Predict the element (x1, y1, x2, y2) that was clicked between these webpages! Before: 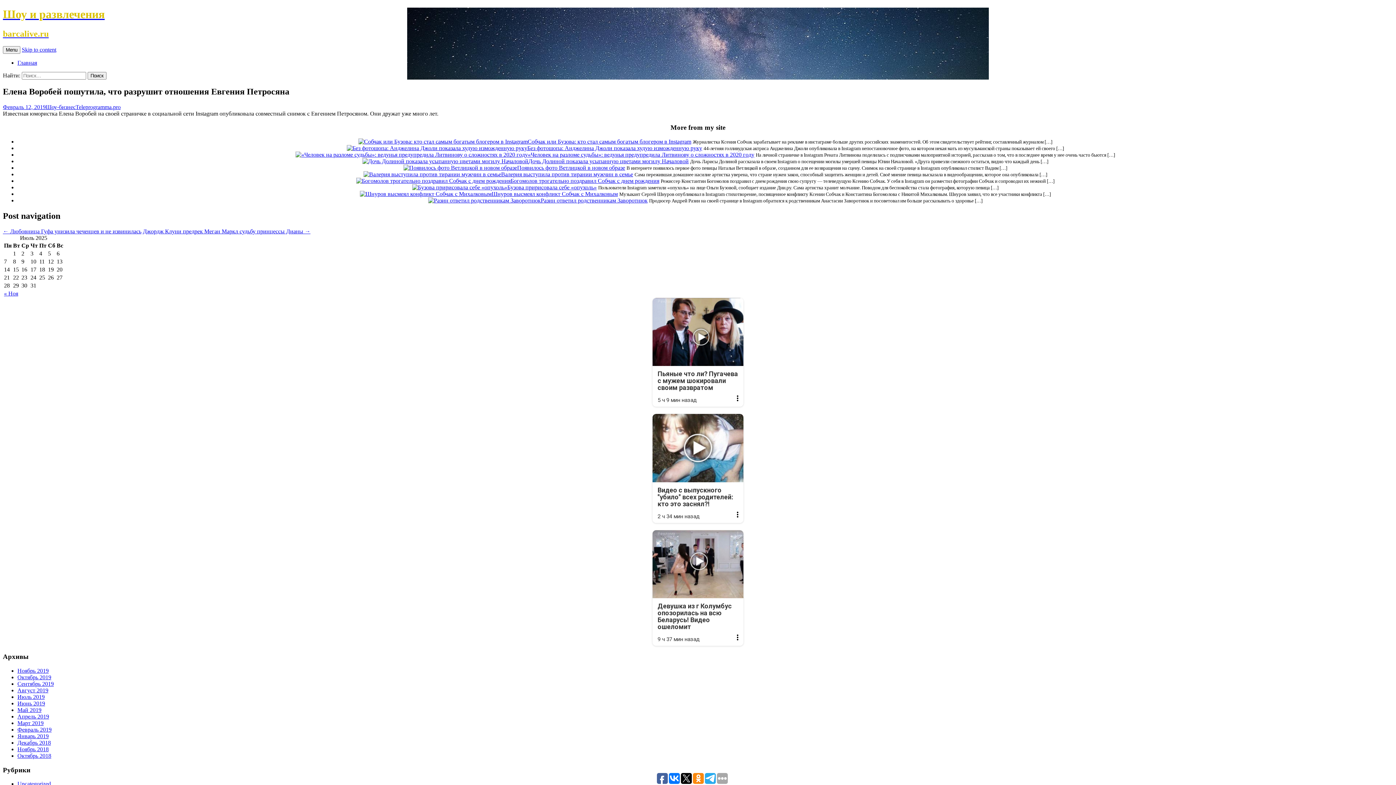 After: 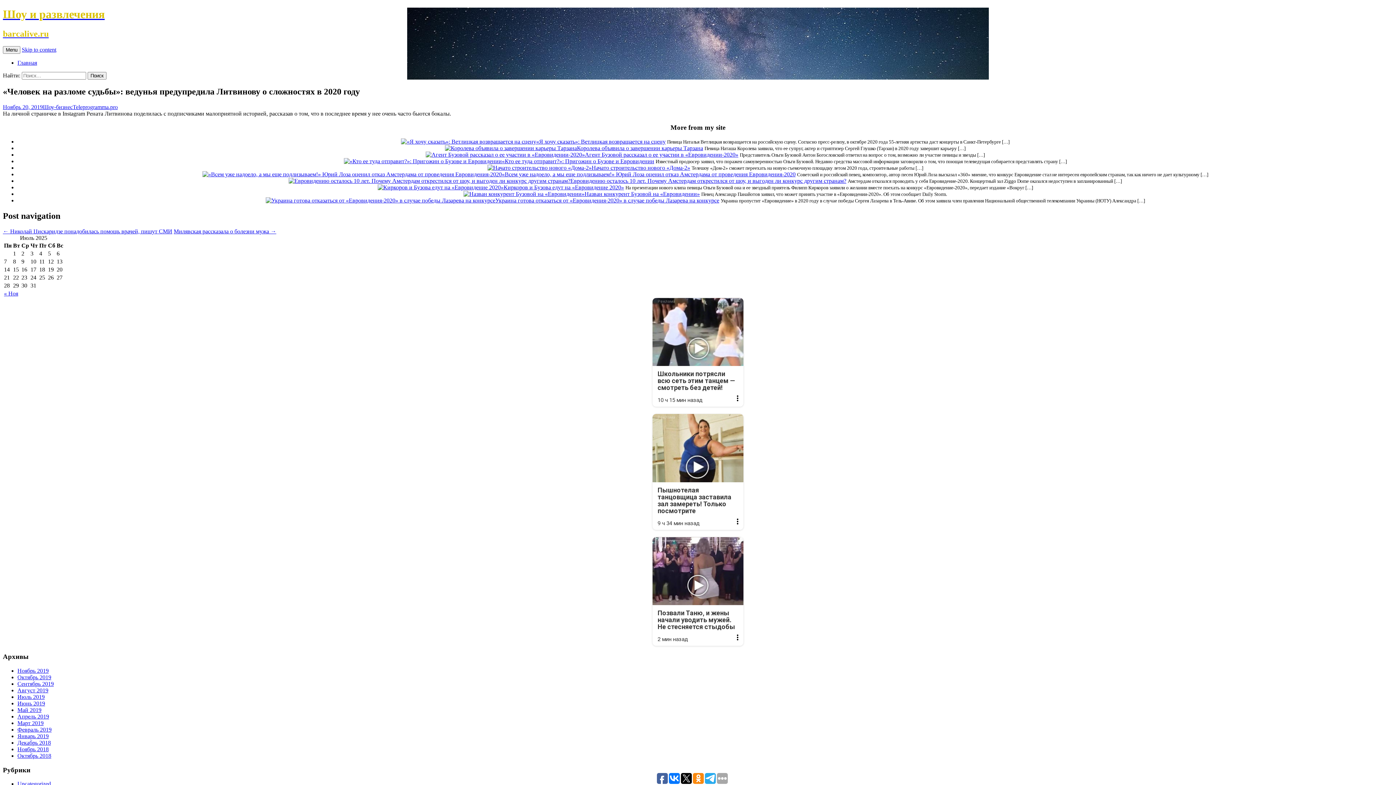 Action: label: «Человек на разломе судьбы»: ведунья предупредила Литвинову о сложностях в 2020 году bbox: (528, 151, 754, 157)